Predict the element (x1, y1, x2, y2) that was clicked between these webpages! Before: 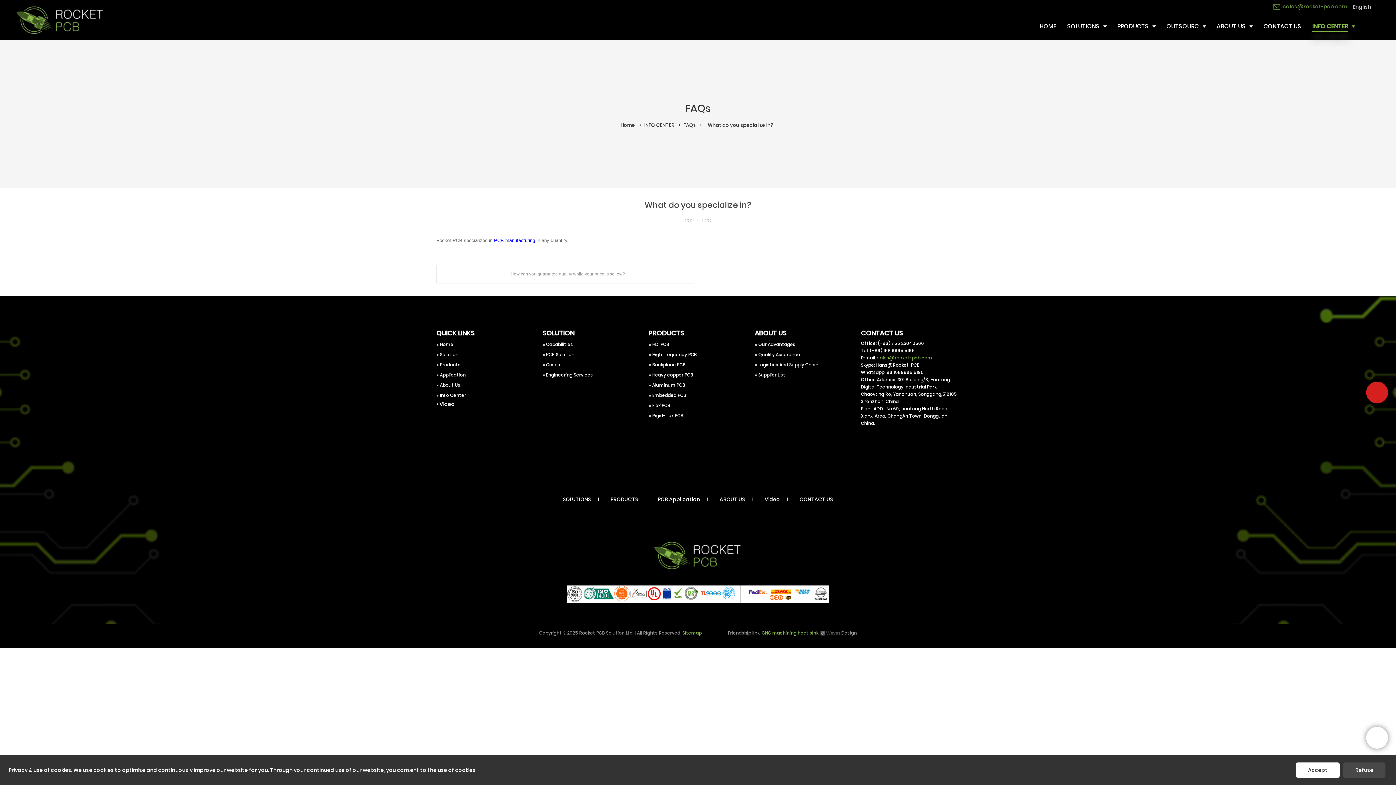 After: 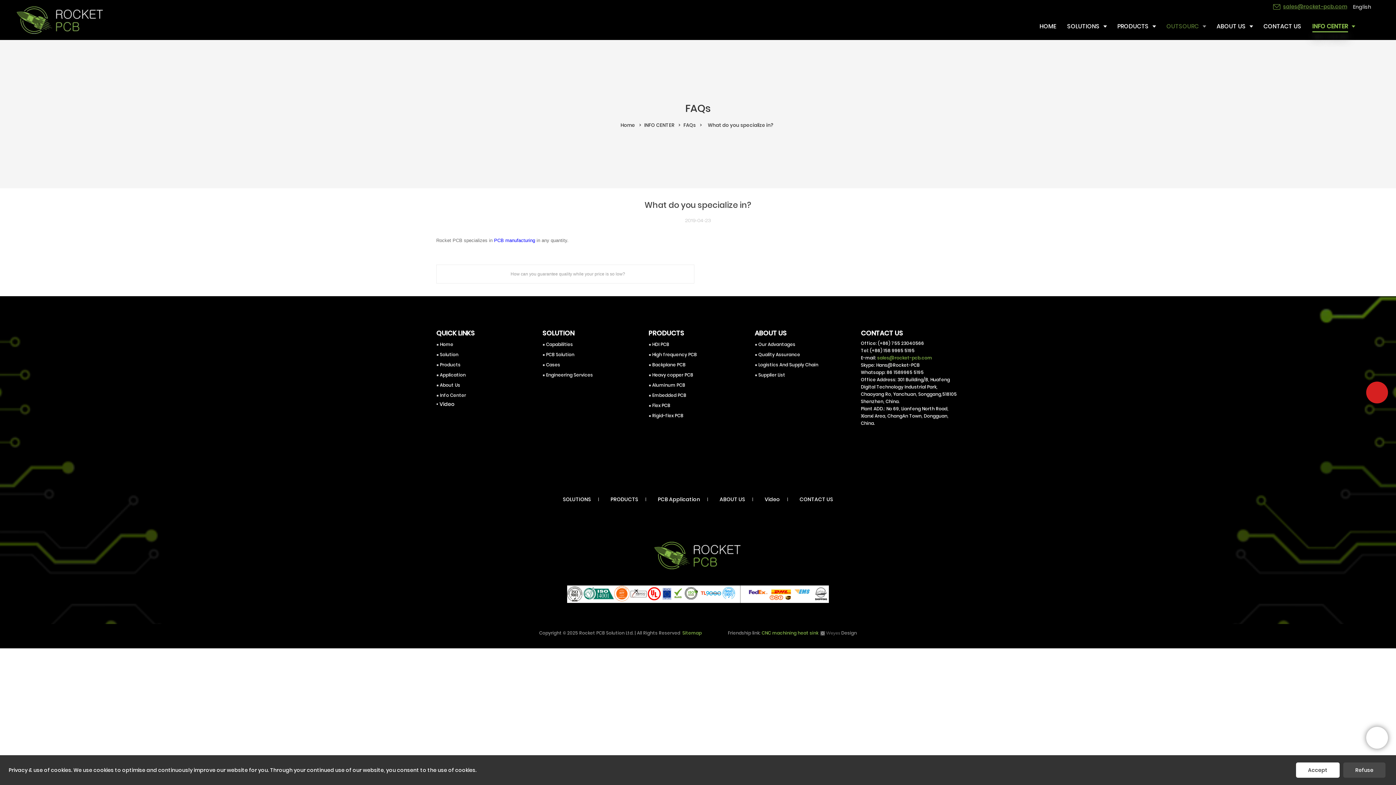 Action: bbox: (1161, 13, 1211, 40) label: OUTSOURC